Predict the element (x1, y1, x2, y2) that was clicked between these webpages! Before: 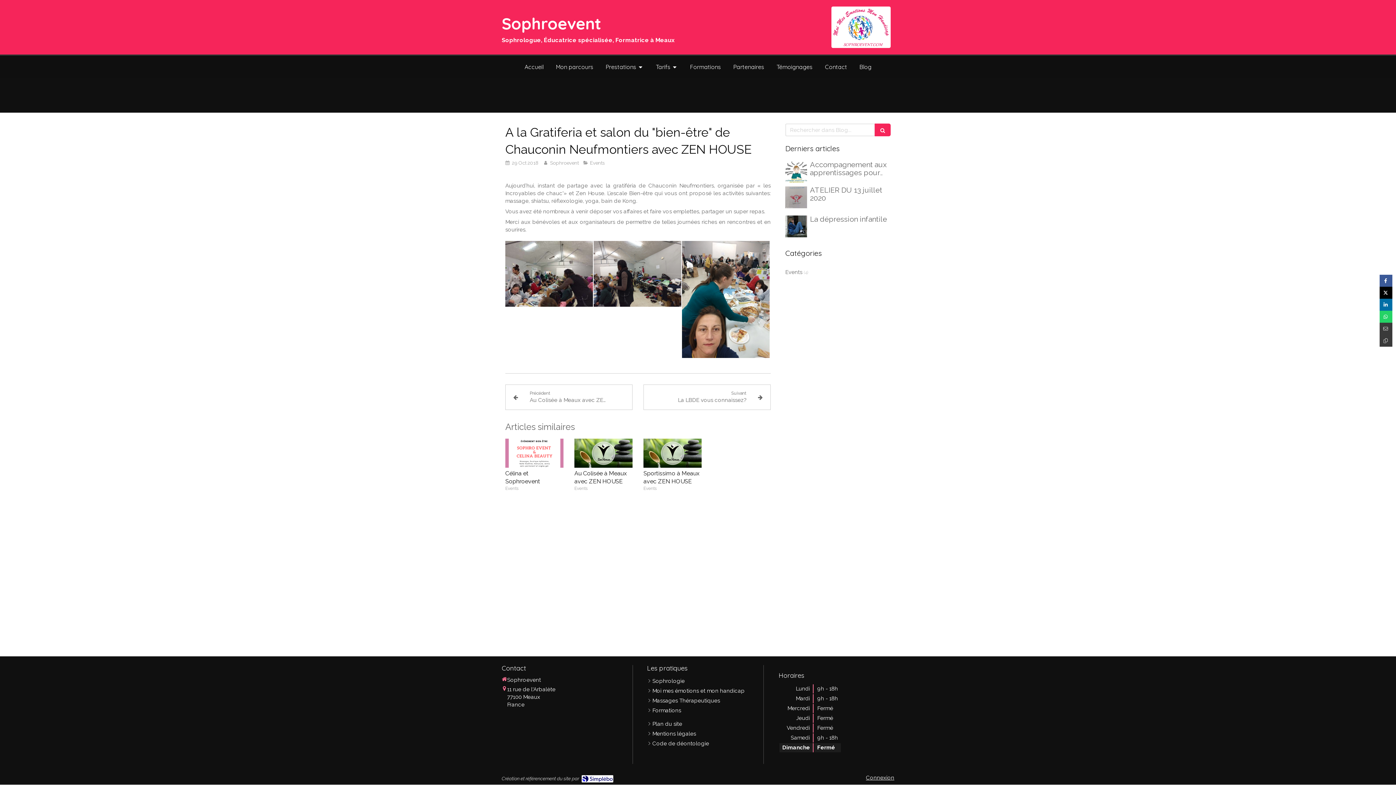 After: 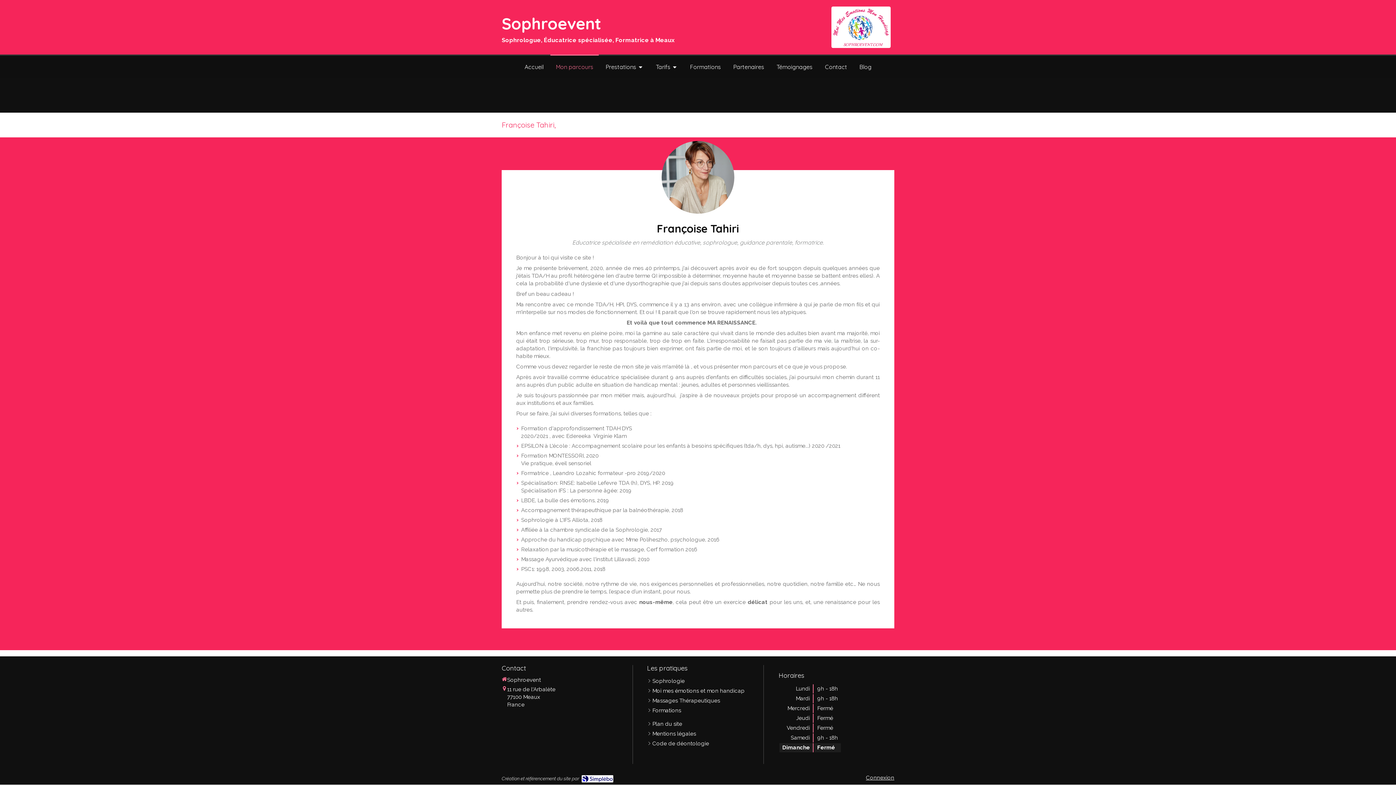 Action: bbox: (550, 54, 598, 78) label: Mon parcours